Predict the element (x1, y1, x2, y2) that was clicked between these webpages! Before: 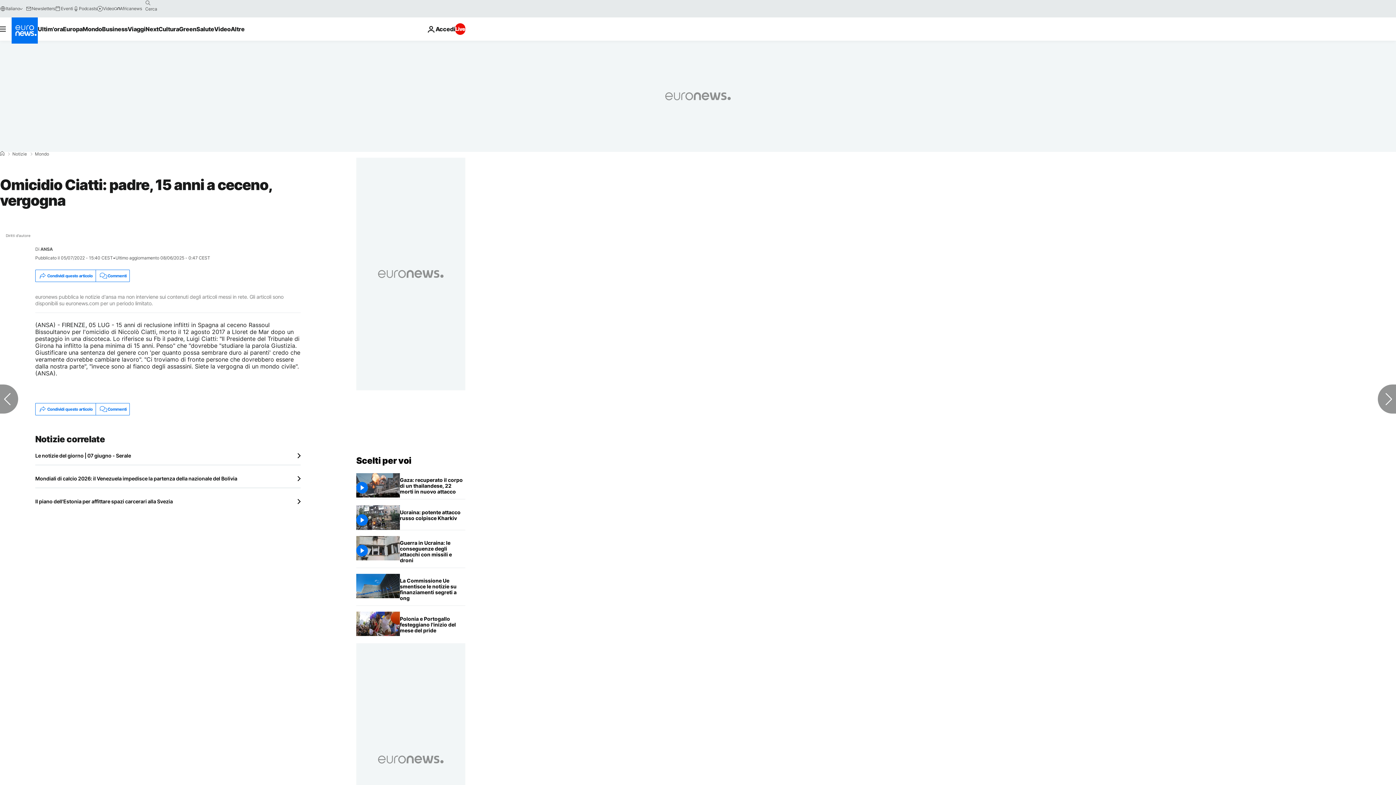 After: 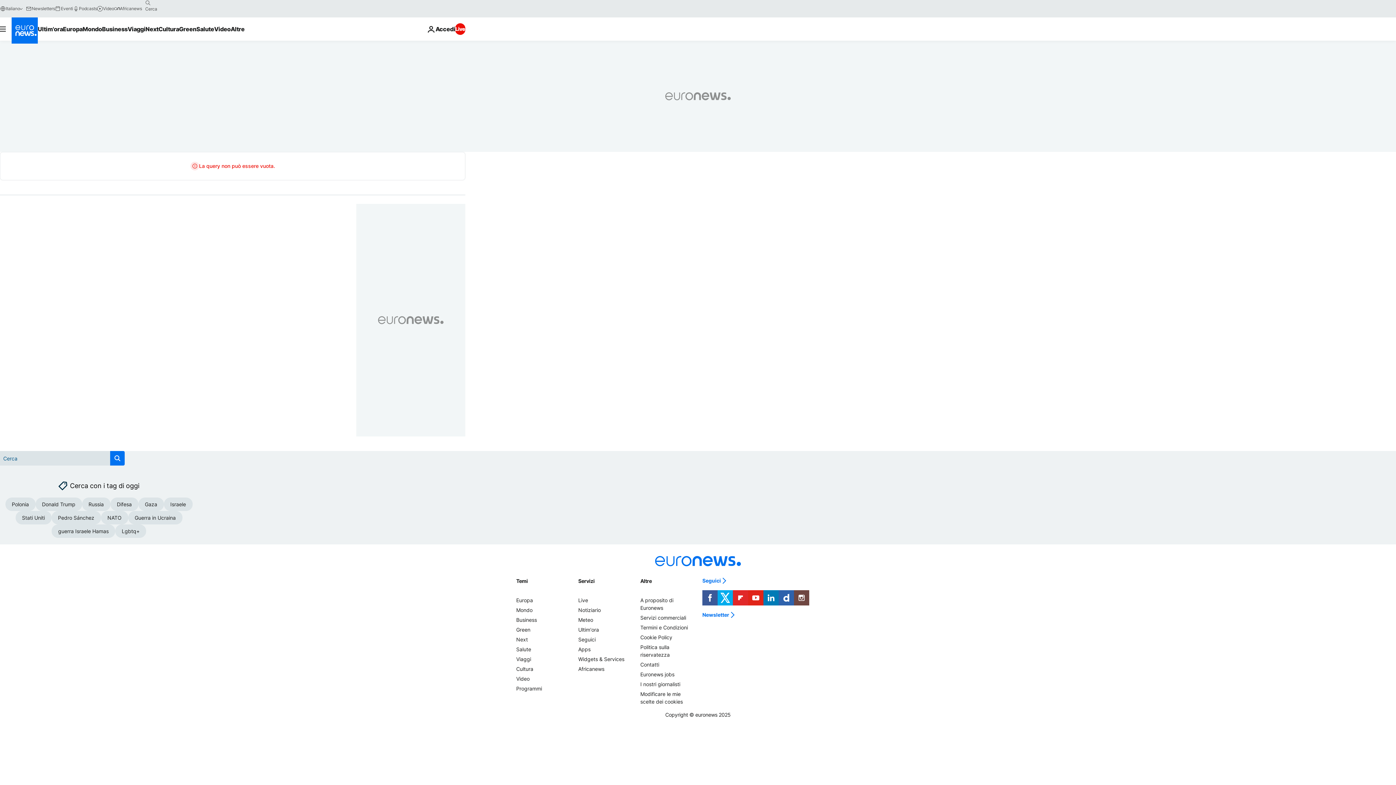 Action: bbox: (142, -2, 153, 8) label: search button